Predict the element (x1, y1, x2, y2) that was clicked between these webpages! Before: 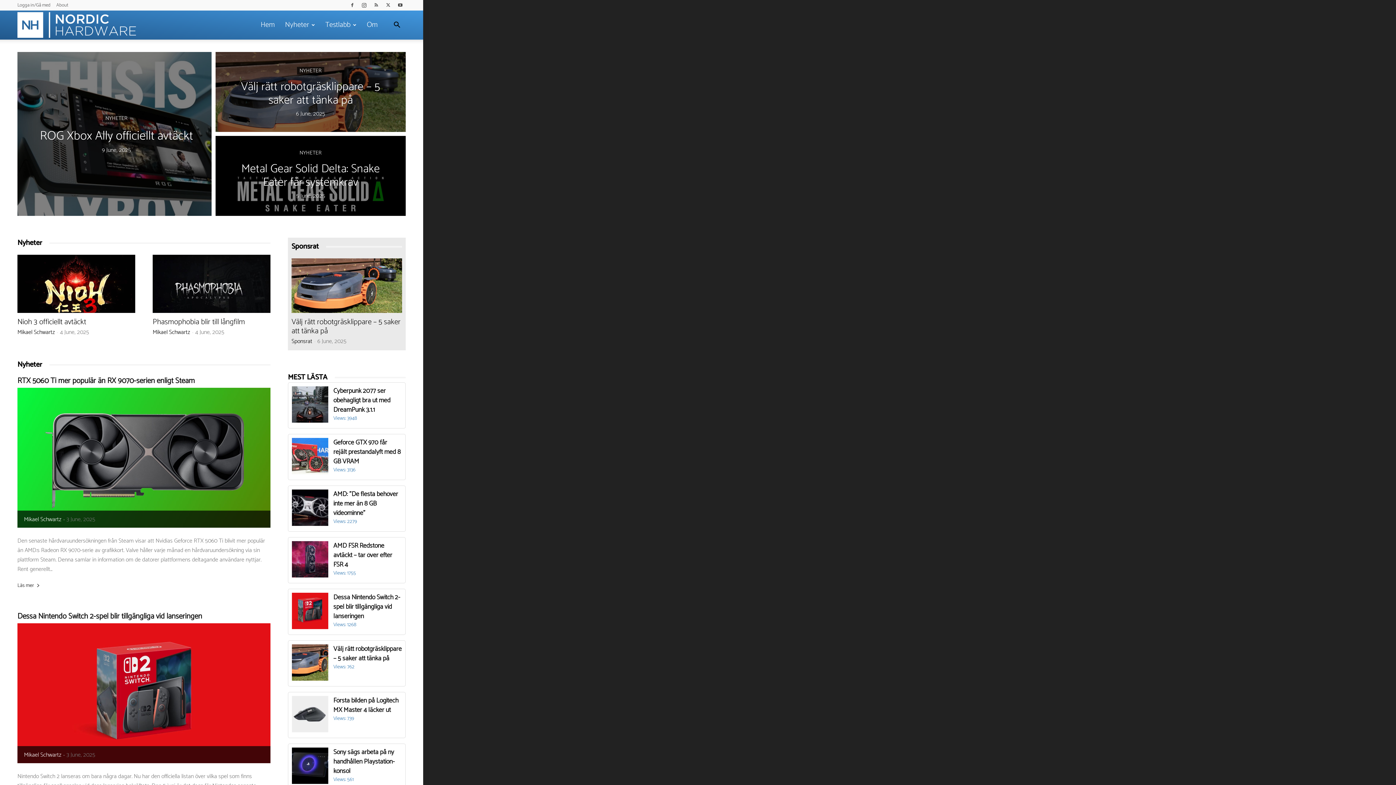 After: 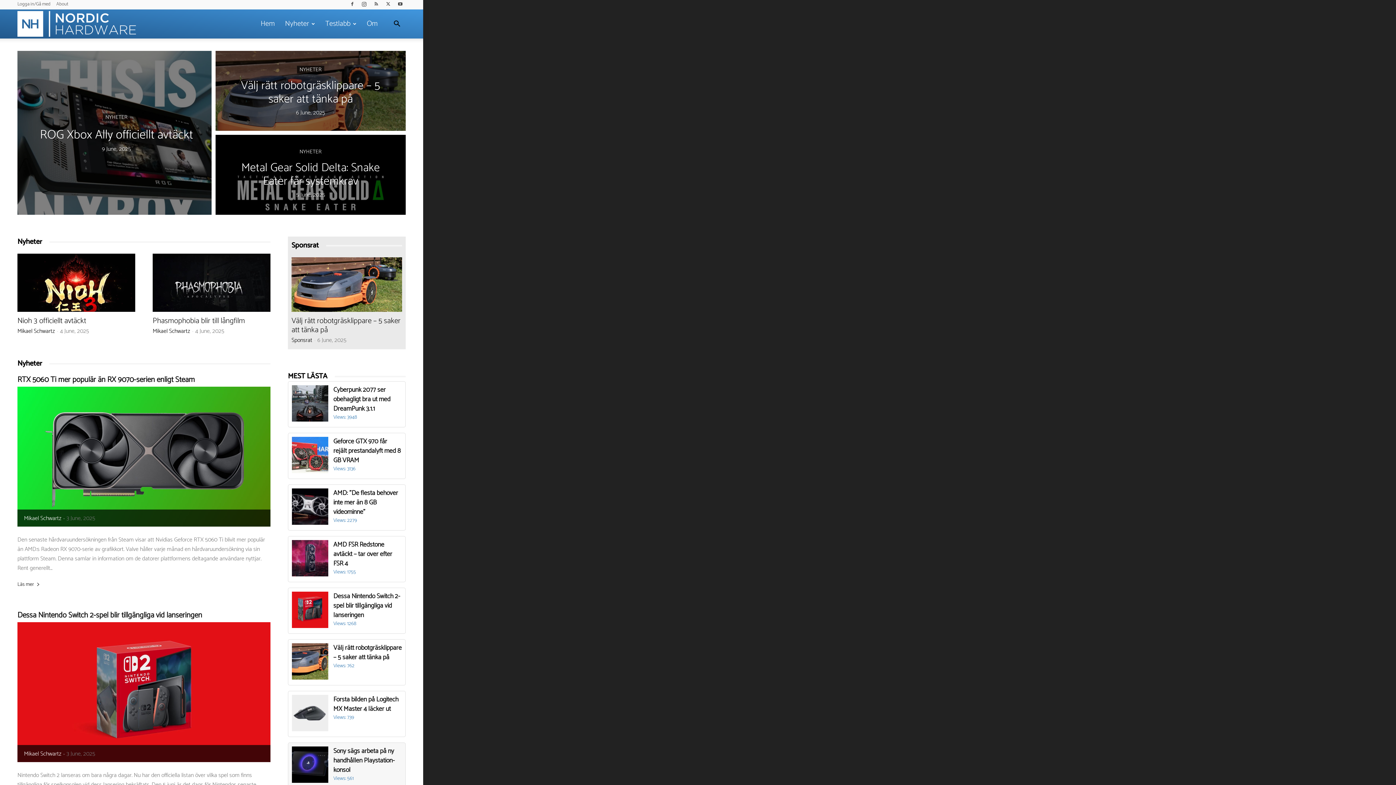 Action: label: Sony sägs arbeta på ny handhållen Playstation-konsol

Views: 561 bbox: (292, 748, 401, 786)